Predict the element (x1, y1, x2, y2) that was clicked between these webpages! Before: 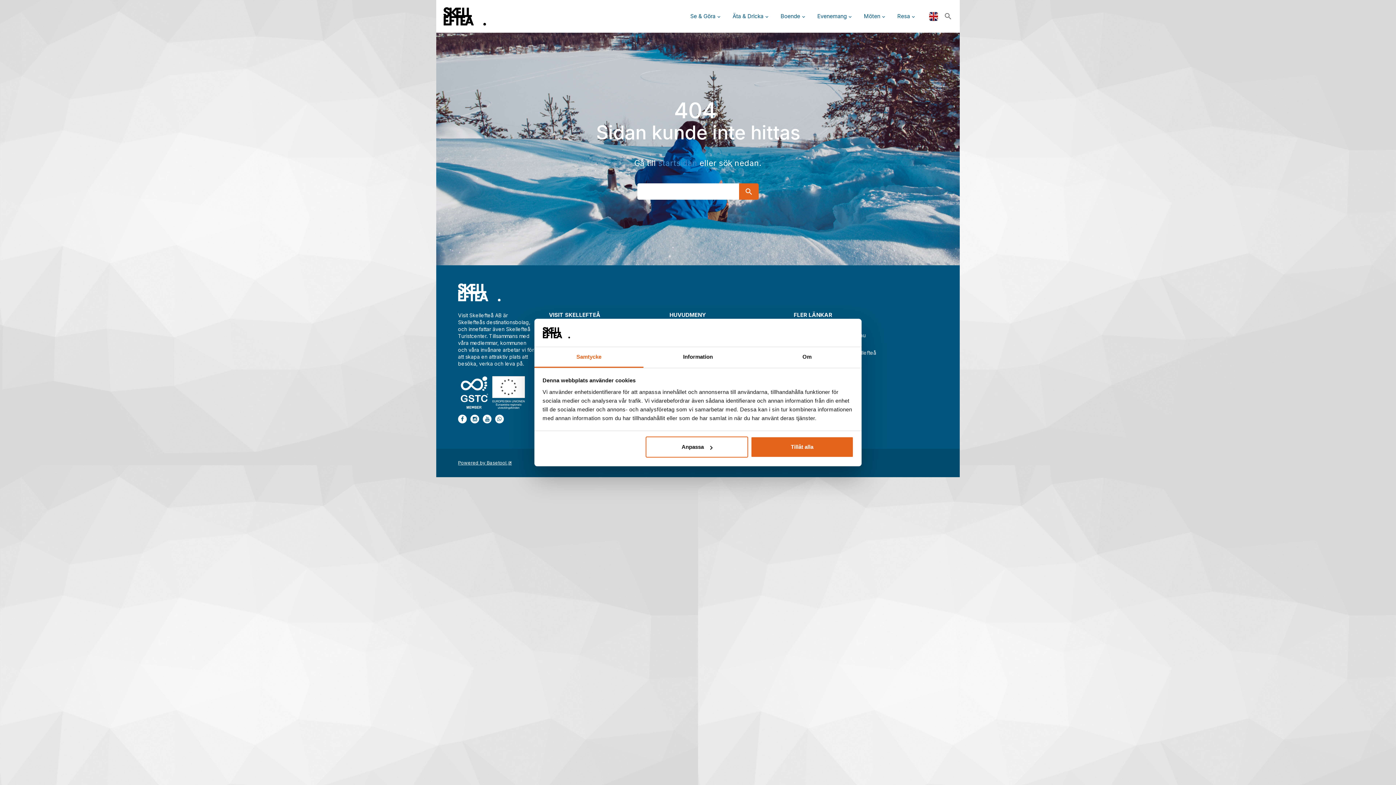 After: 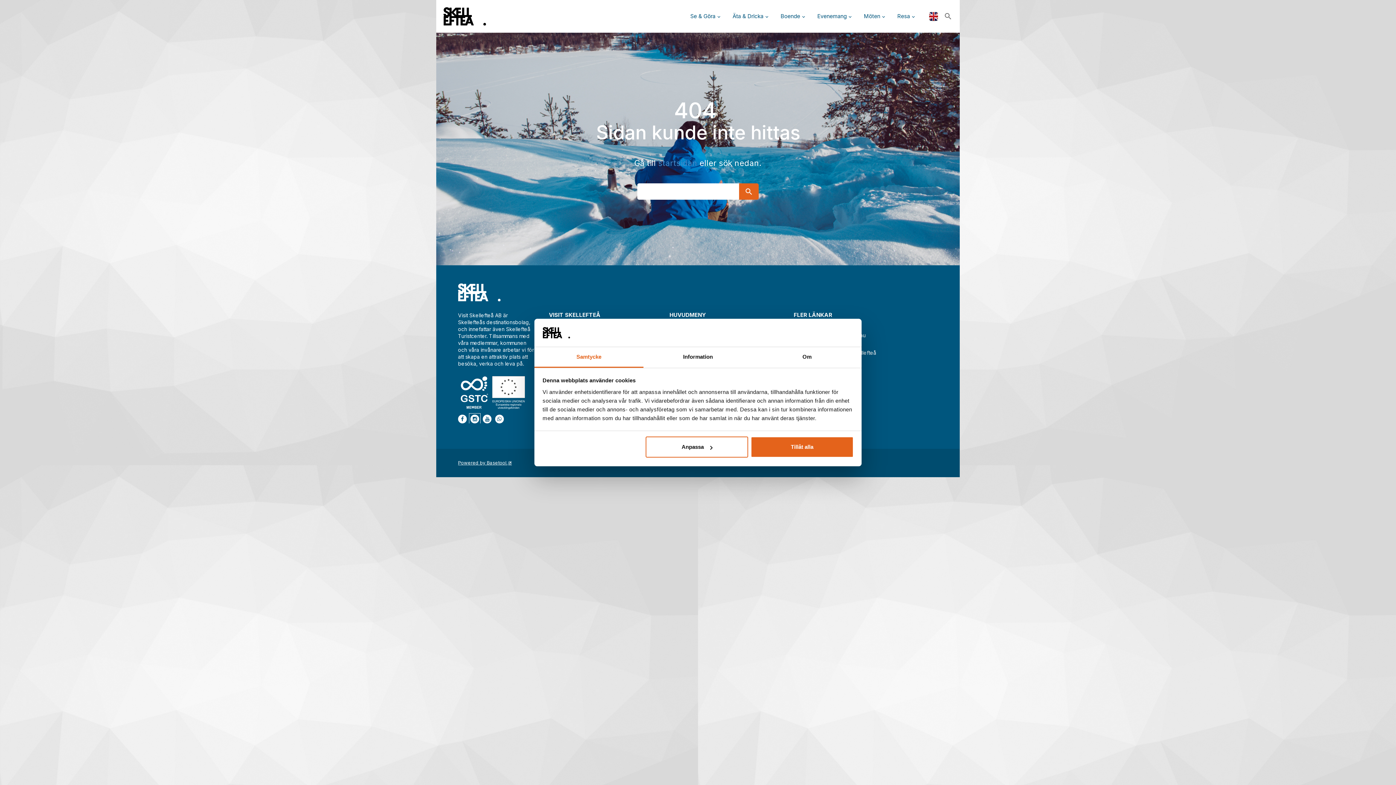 Action: bbox: (470, 415, 479, 423) label: Instagram (Öppnas i nytt fönster)